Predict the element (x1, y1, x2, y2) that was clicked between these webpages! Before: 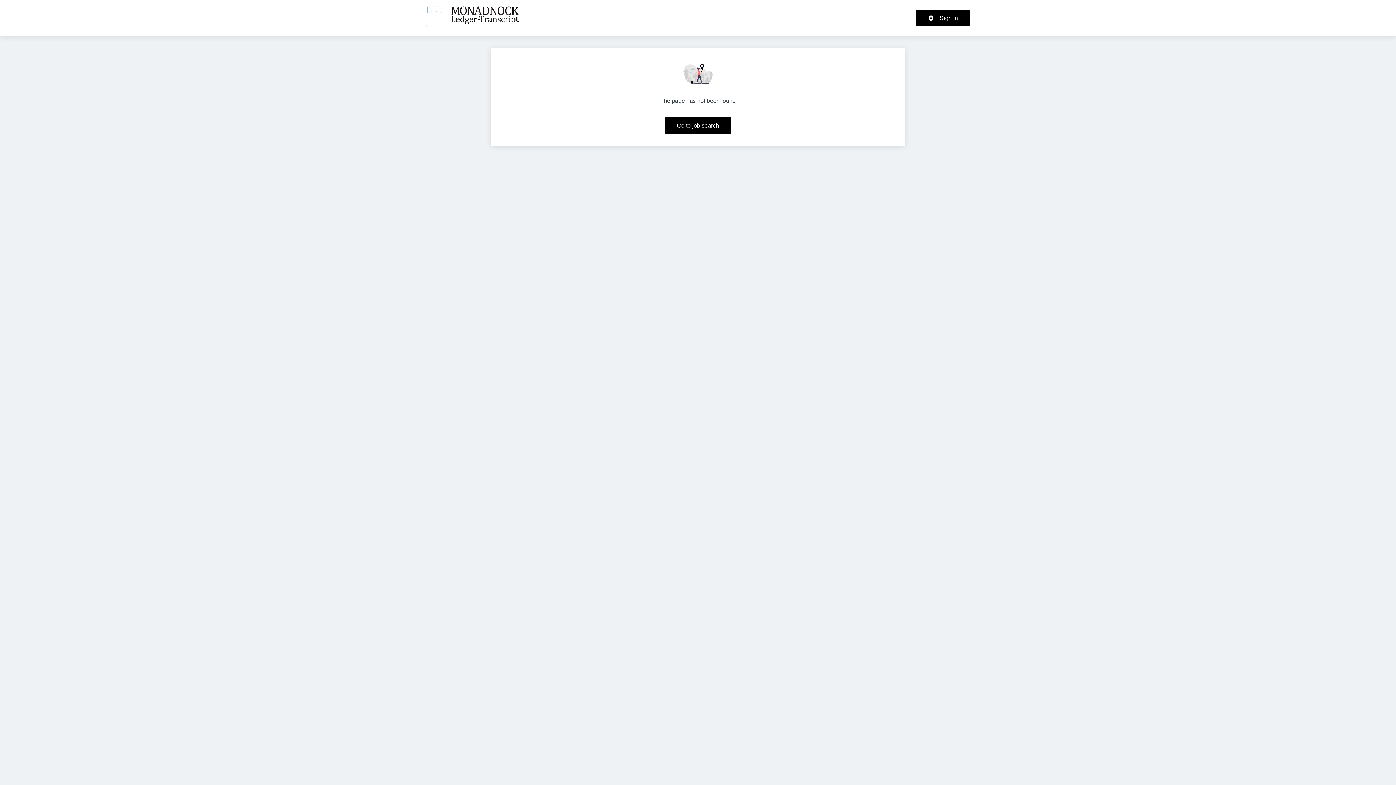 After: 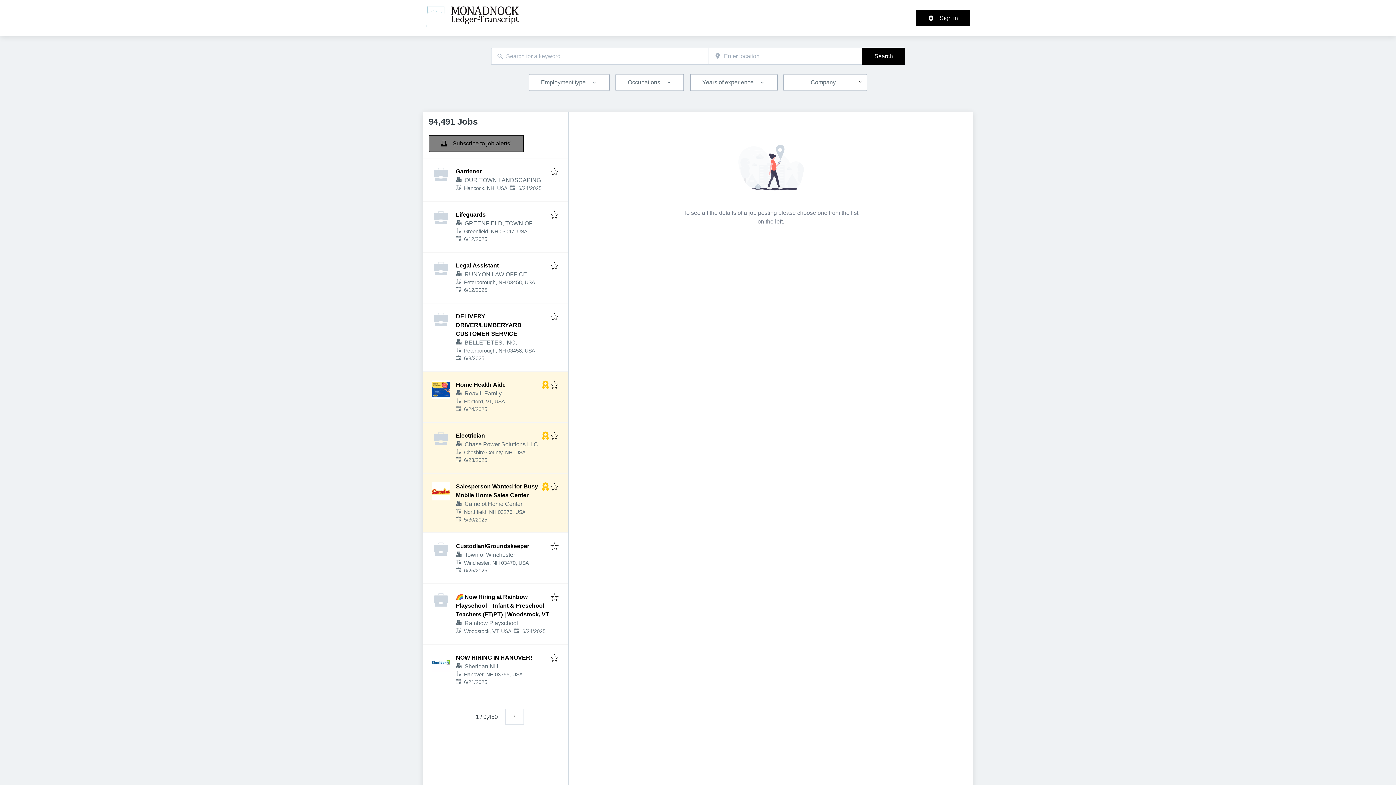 Action: label: Go to job search bbox: (664, 117, 731, 134)